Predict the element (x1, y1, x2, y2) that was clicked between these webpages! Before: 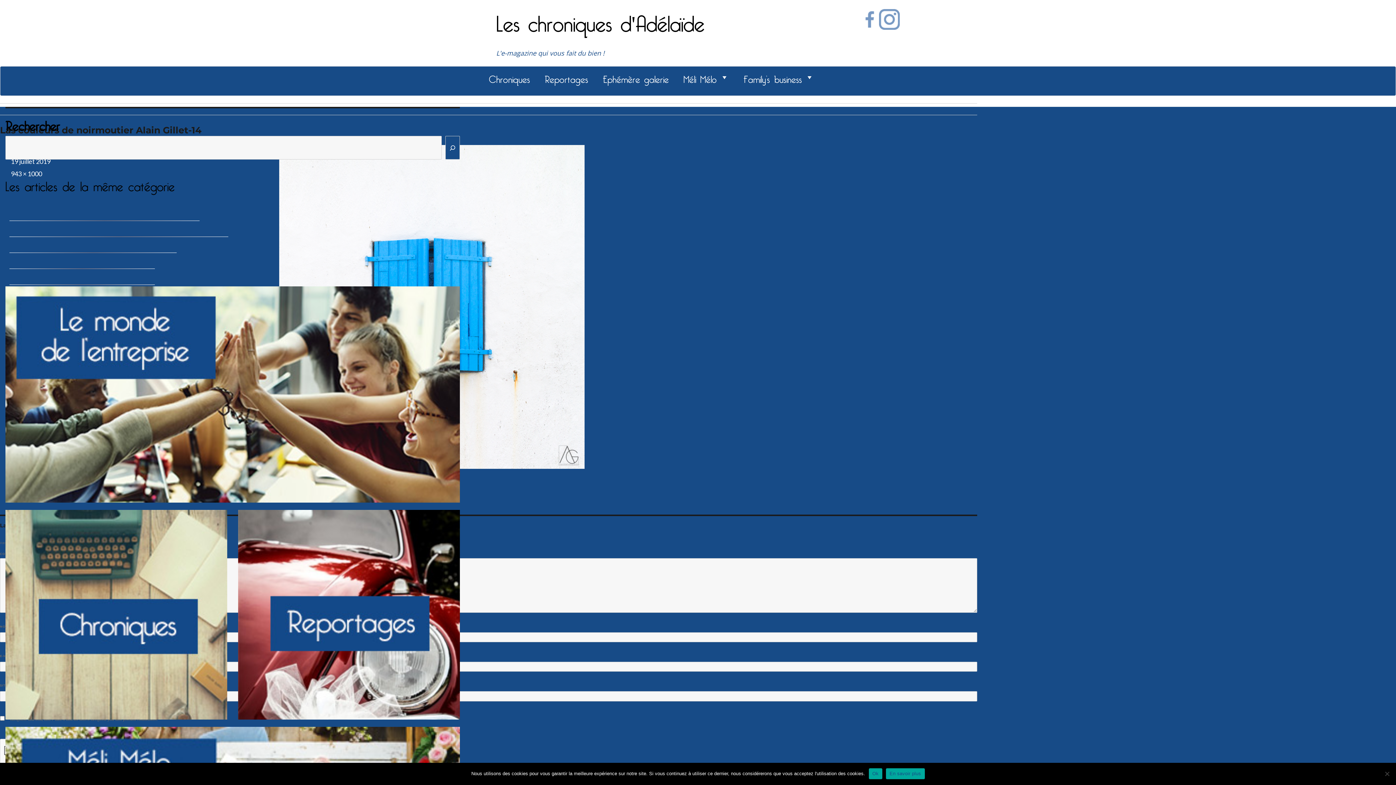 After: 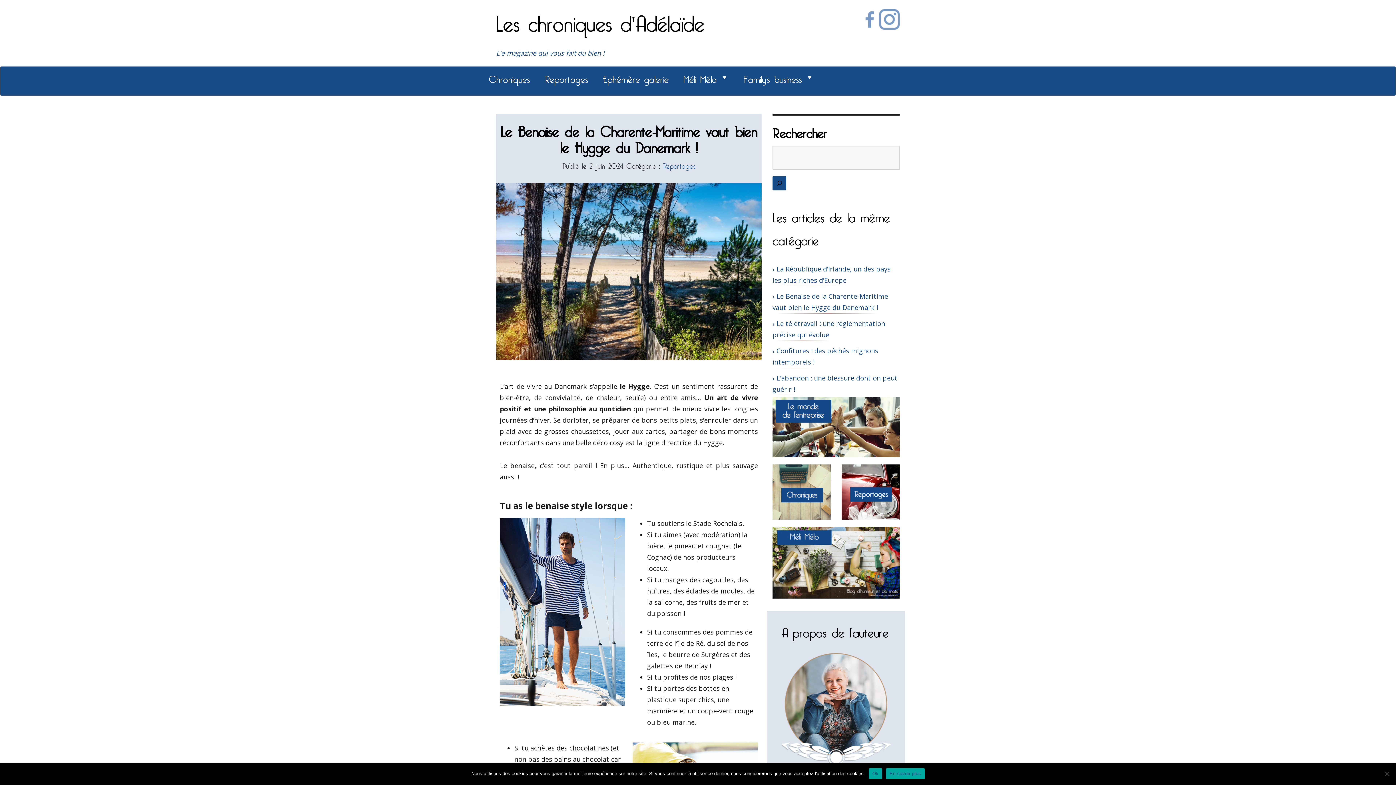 Action: label: Le Benaise de la Charente-Maritime vaut bien le Hygge du Danemark ! bbox: (9, 226, 228, 237)